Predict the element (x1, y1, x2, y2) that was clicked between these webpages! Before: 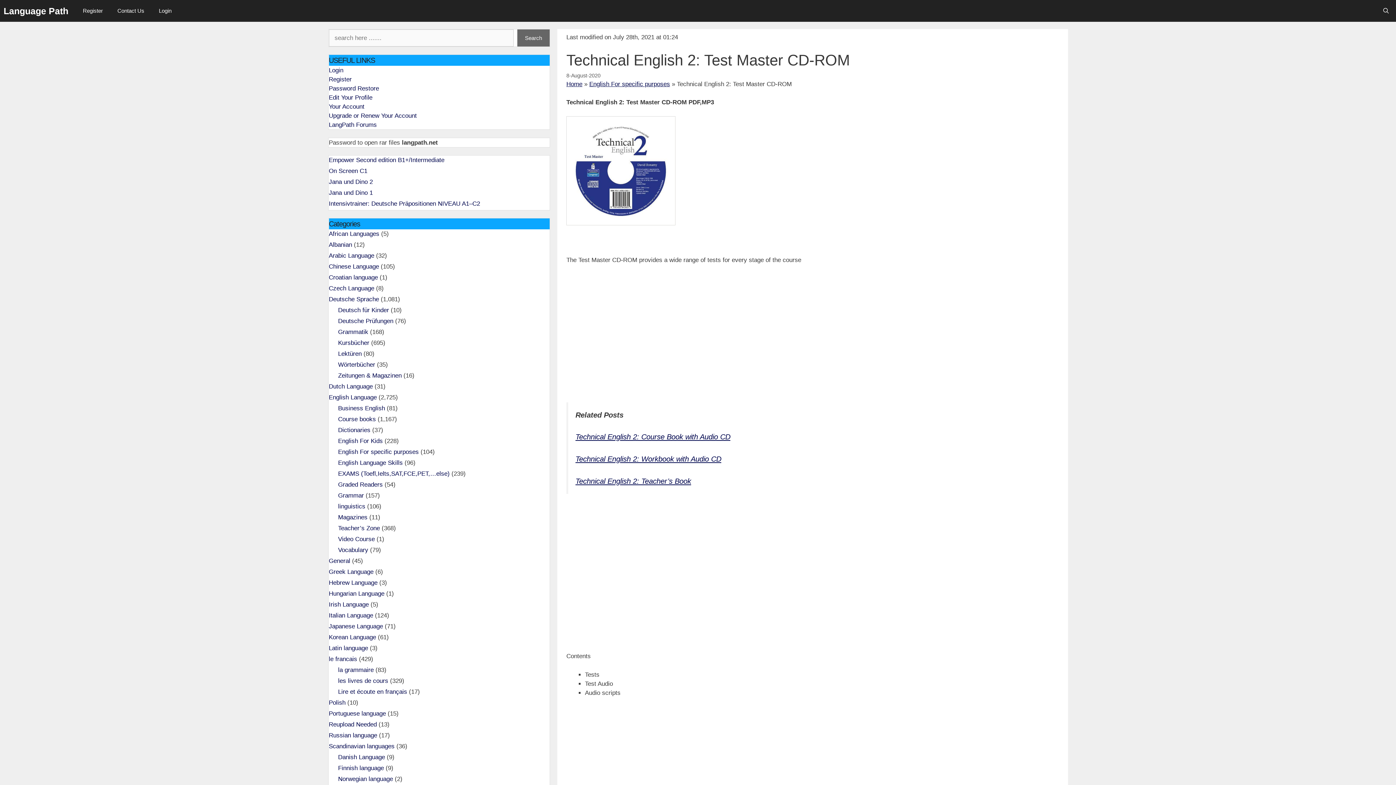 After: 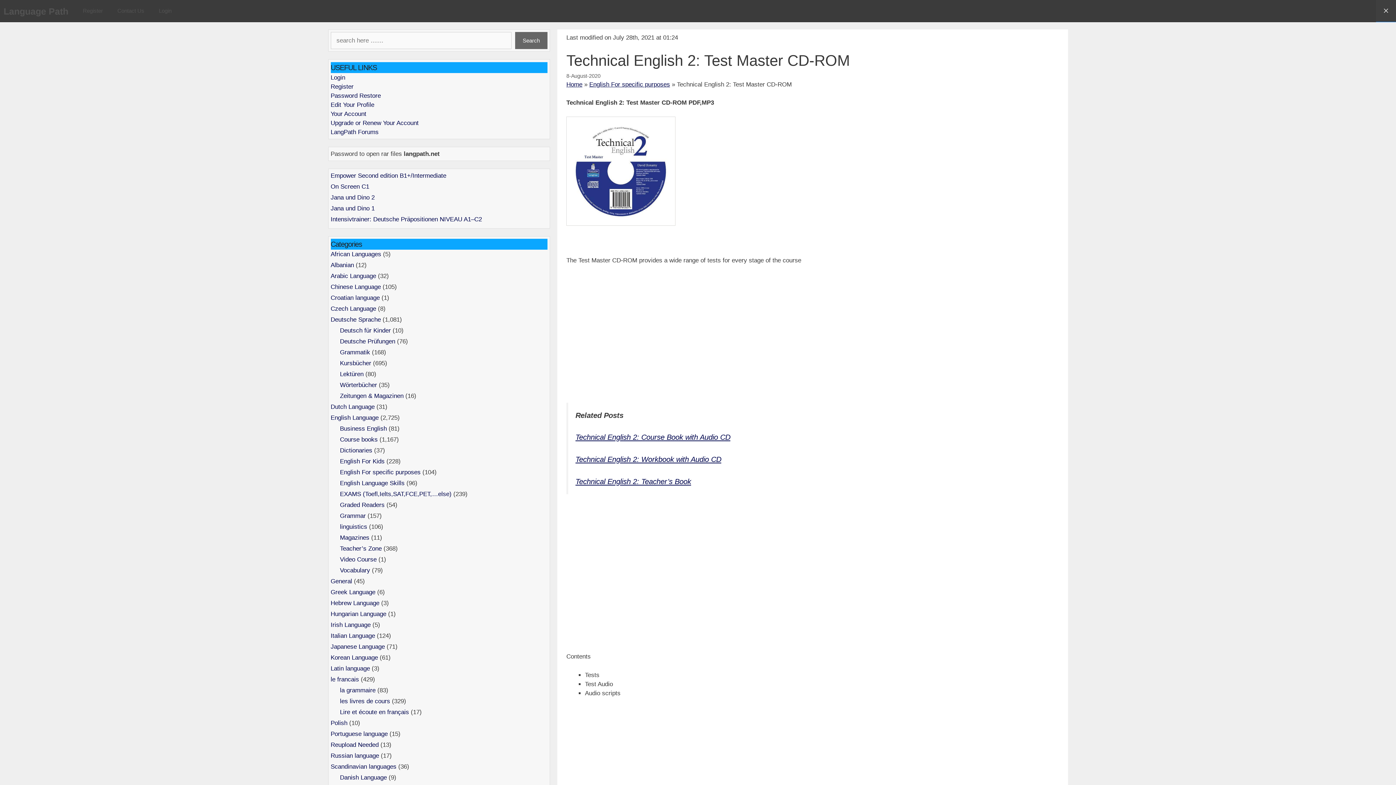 Action: bbox: (1376, 0, 1396, 21) label: Open Search Bar